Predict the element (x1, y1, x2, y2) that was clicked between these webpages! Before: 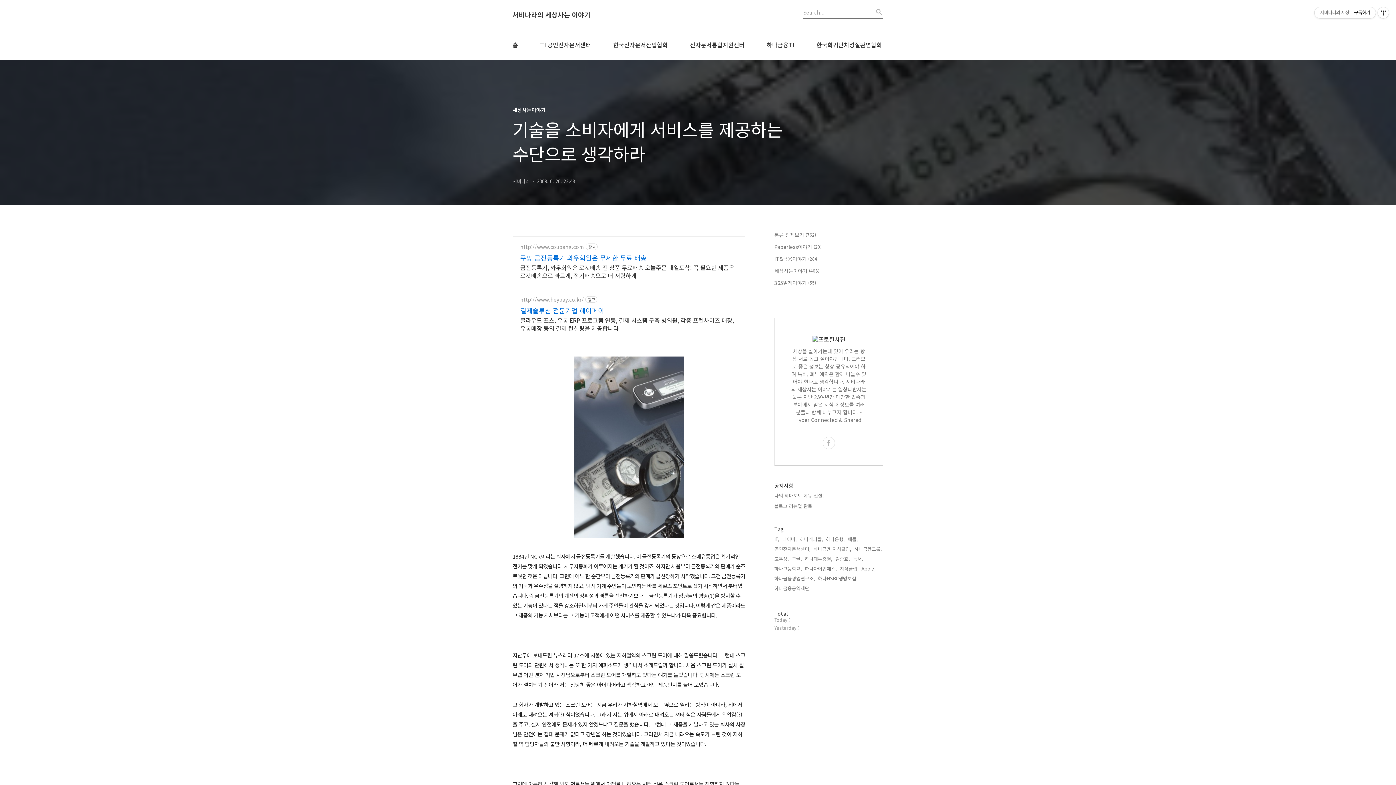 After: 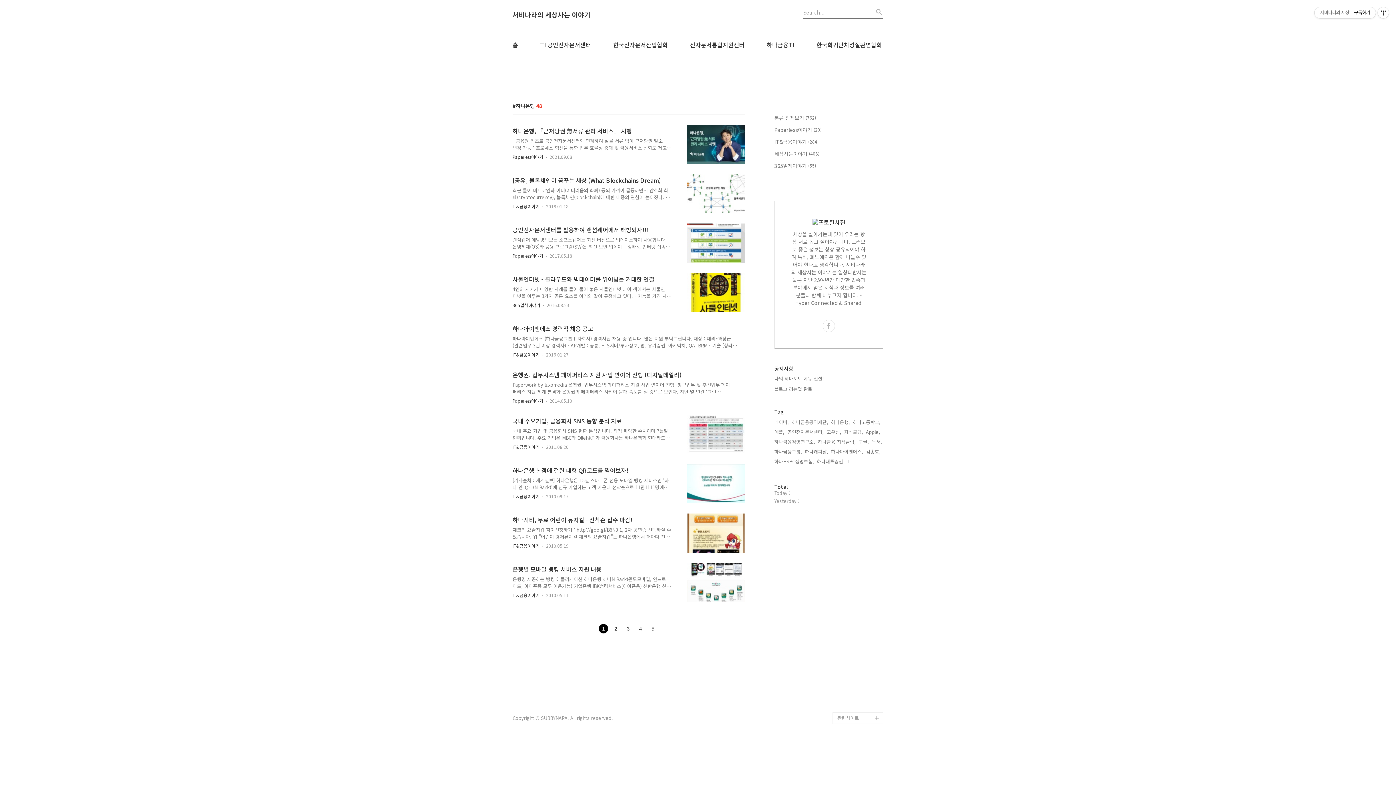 Action: label: 하나은행, bbox: (826, 535, 845, 543)